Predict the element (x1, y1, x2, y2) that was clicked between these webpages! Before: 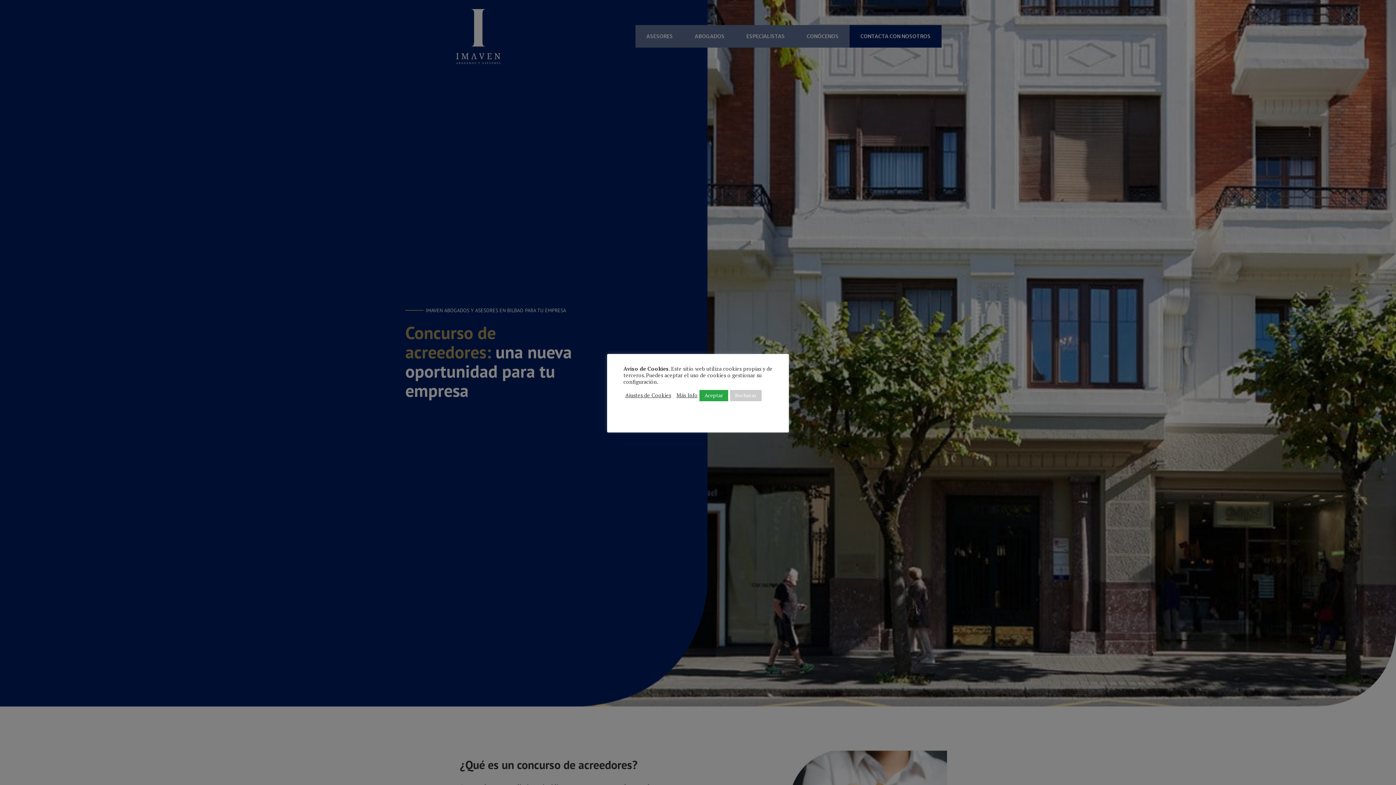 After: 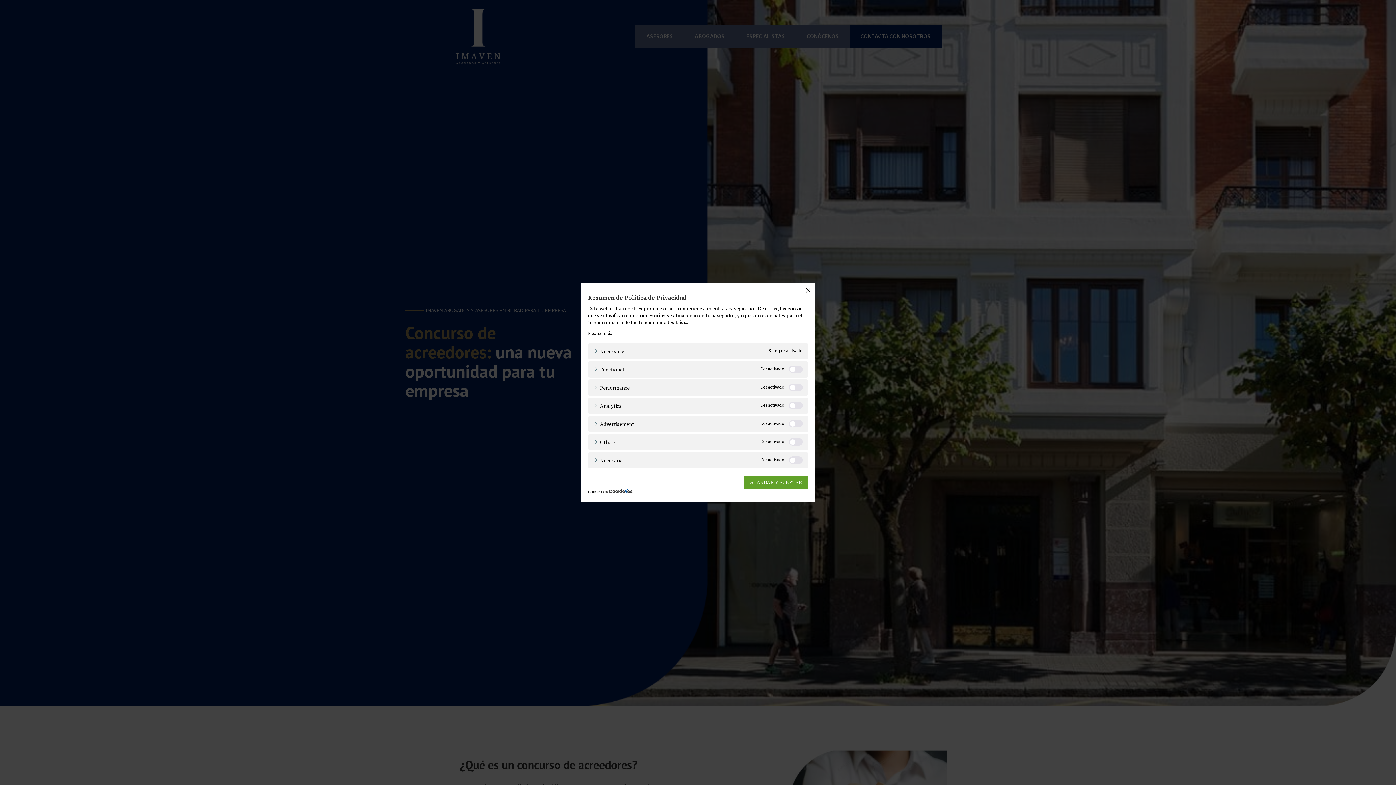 Action: bbox: (625, 392, 671, 399) label: Ajustes de Cookies